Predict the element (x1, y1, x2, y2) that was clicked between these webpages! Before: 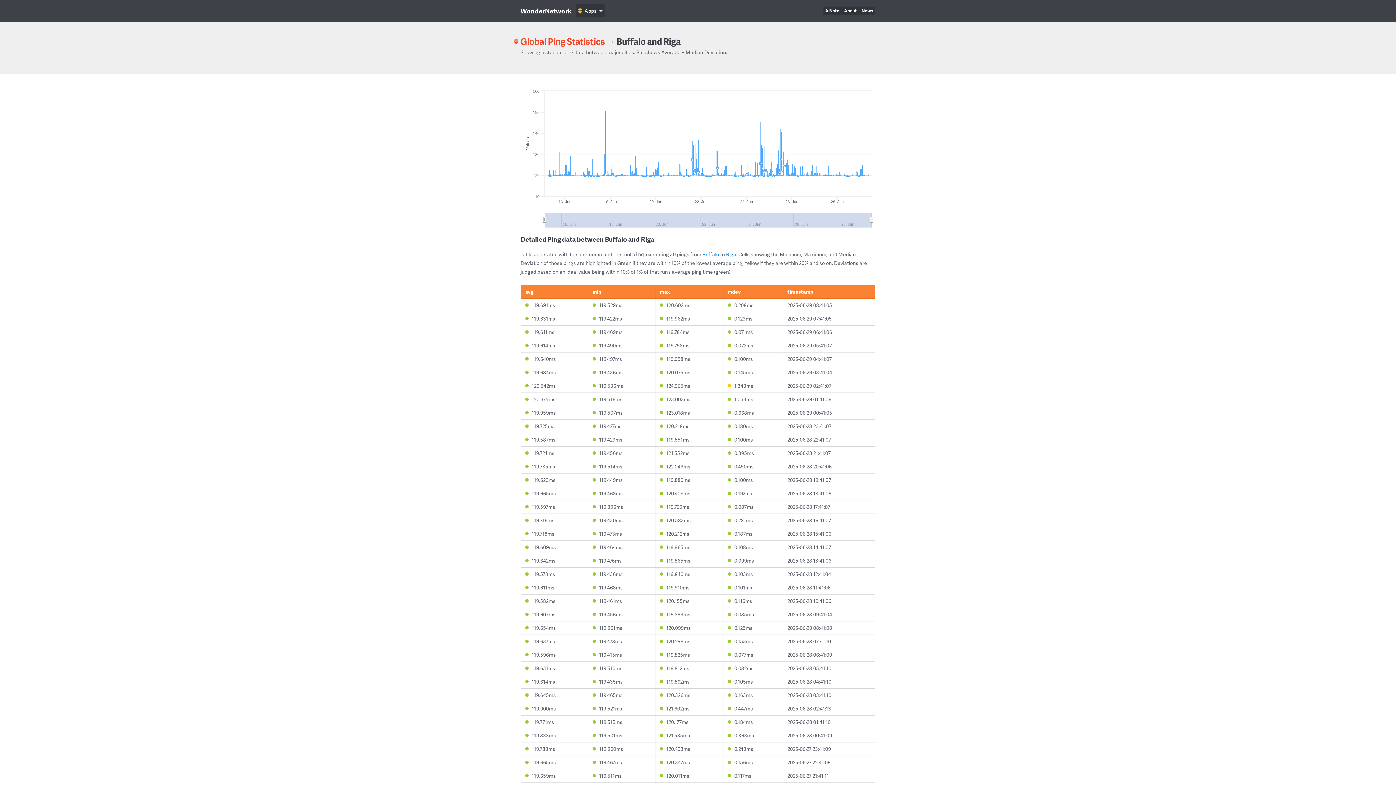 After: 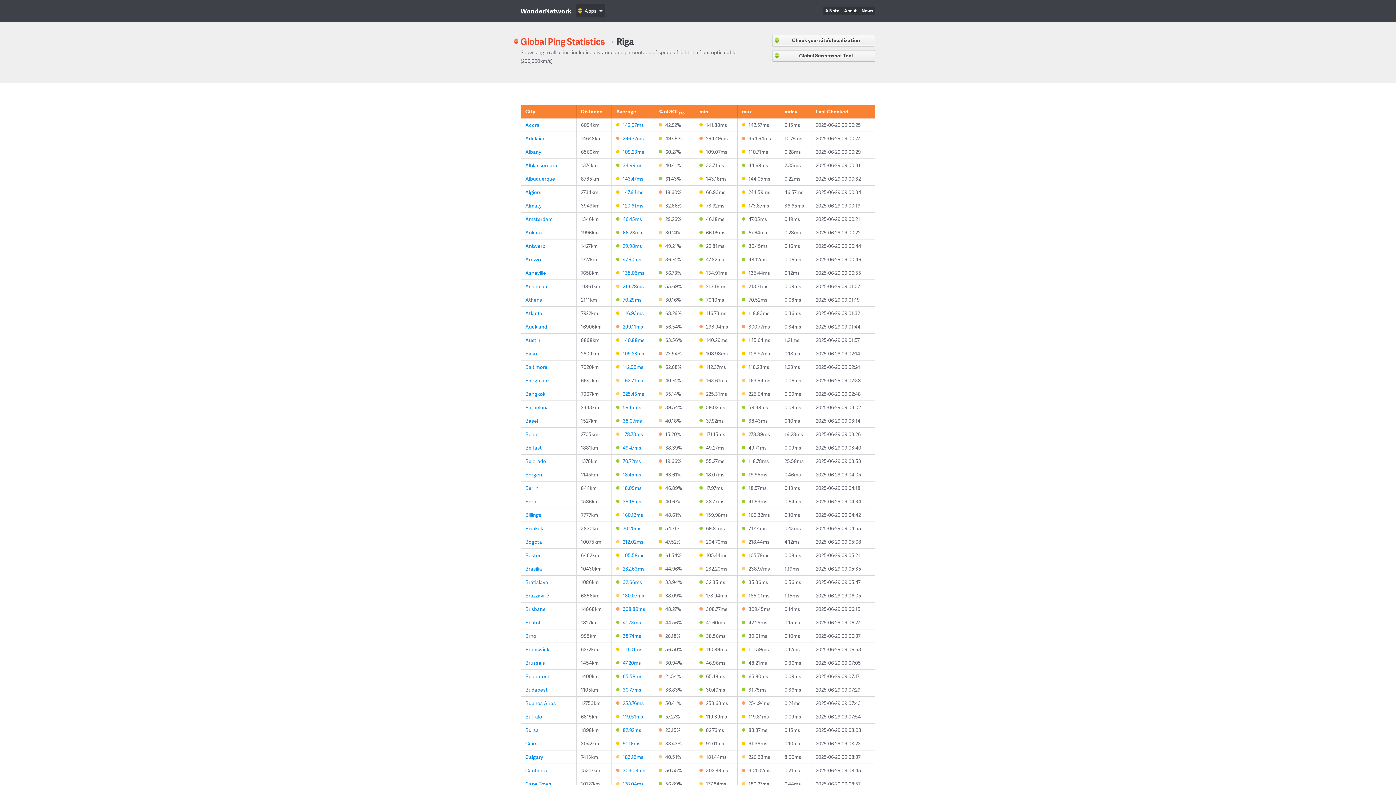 Action: bbox: (726, 250, 736, 257) label: Riga